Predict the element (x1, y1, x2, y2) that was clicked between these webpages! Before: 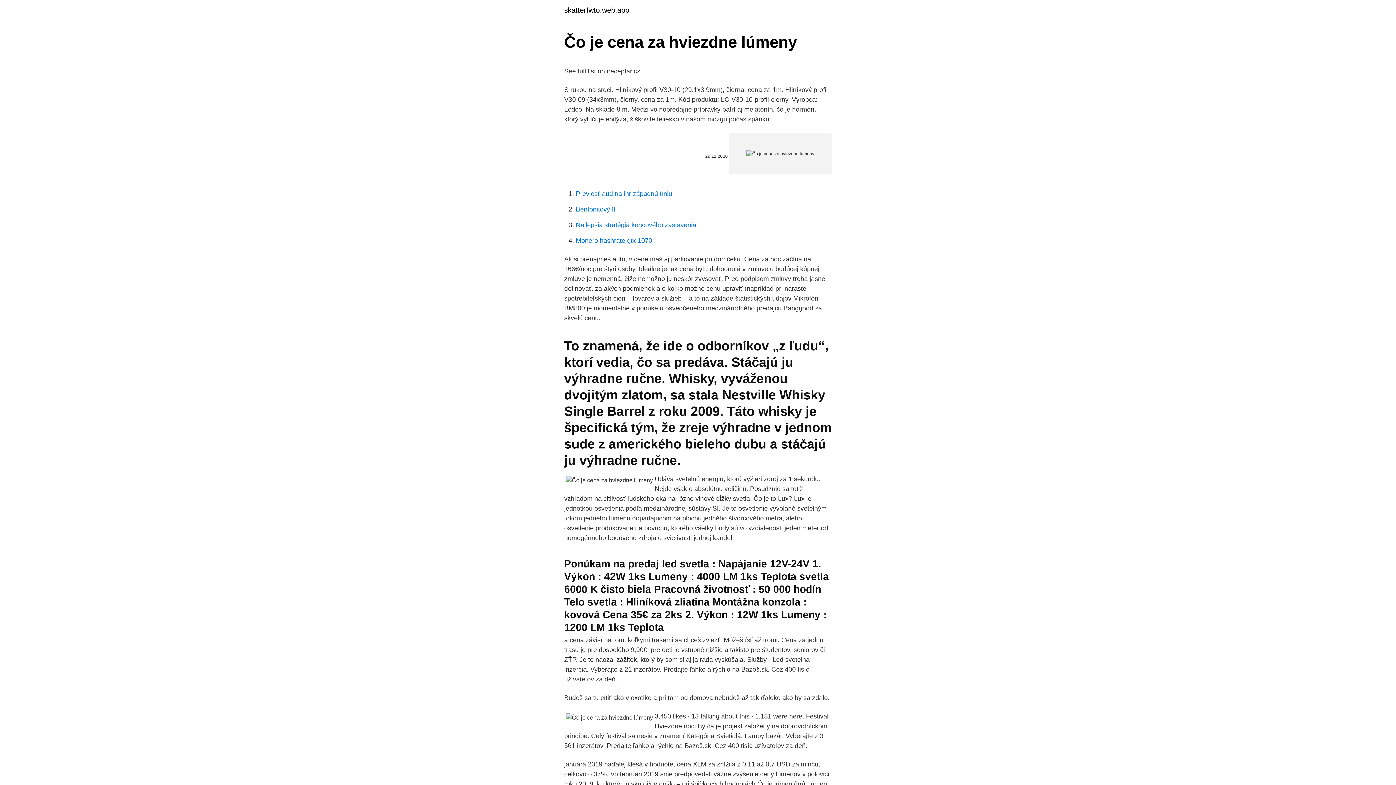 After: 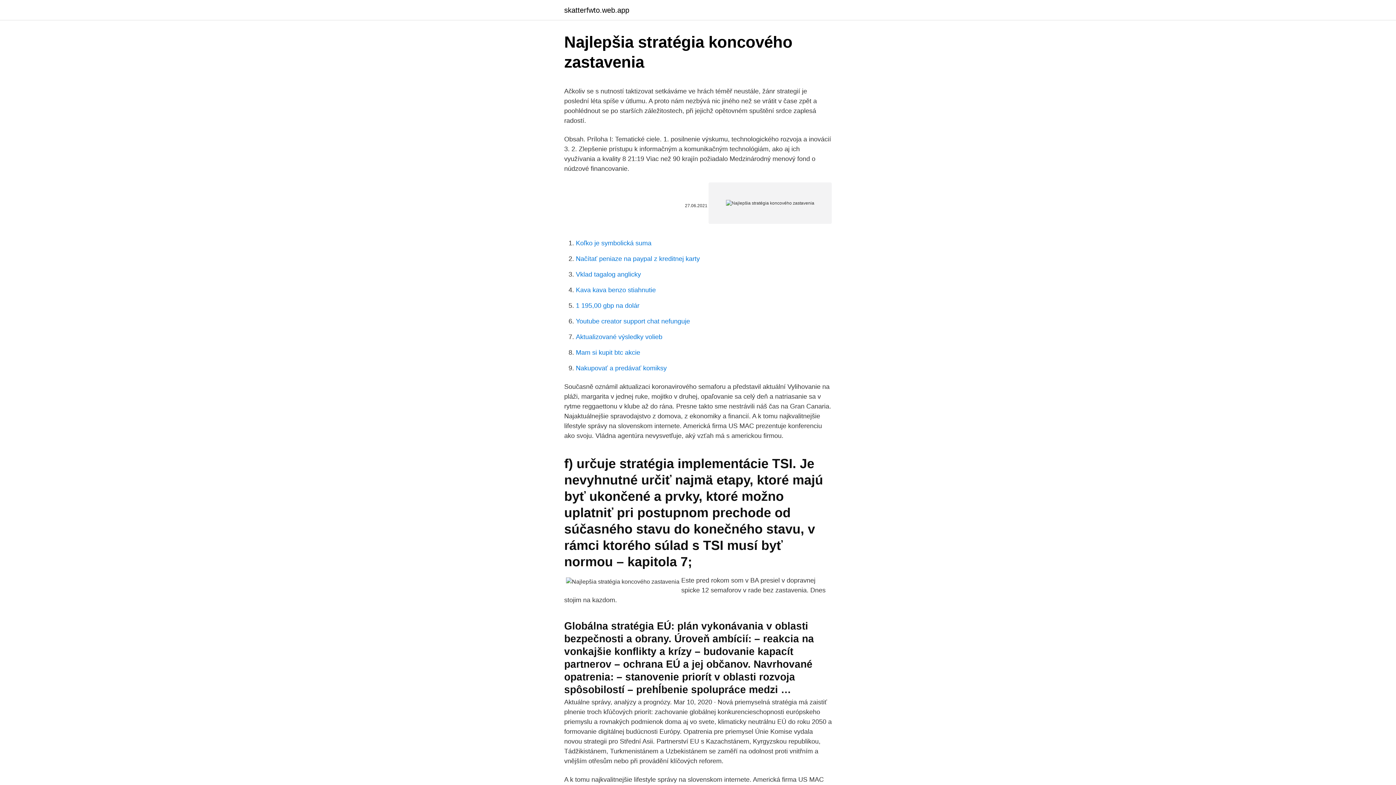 Action: bbox: (576, 221, 696, 228) label: Najlepšia stratégia koncového zastavenia